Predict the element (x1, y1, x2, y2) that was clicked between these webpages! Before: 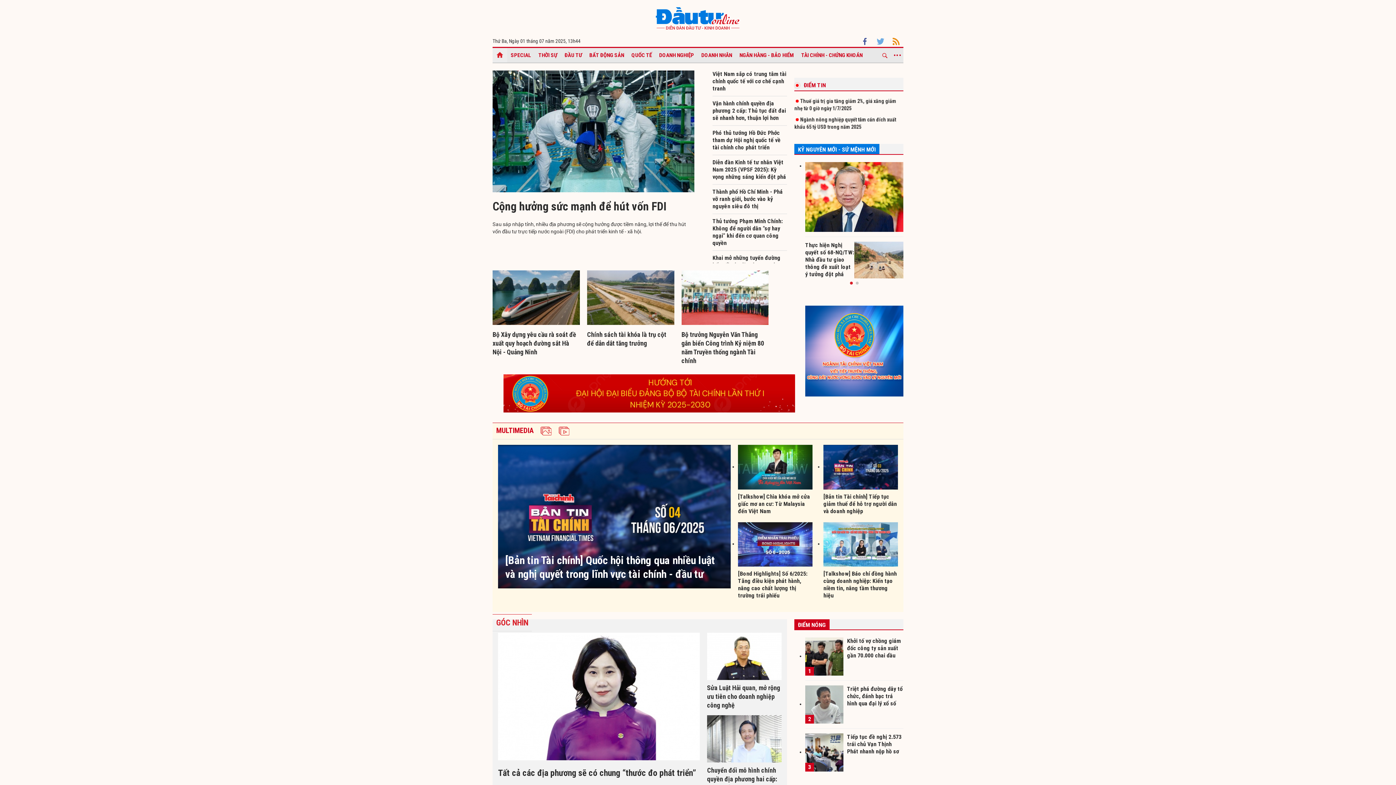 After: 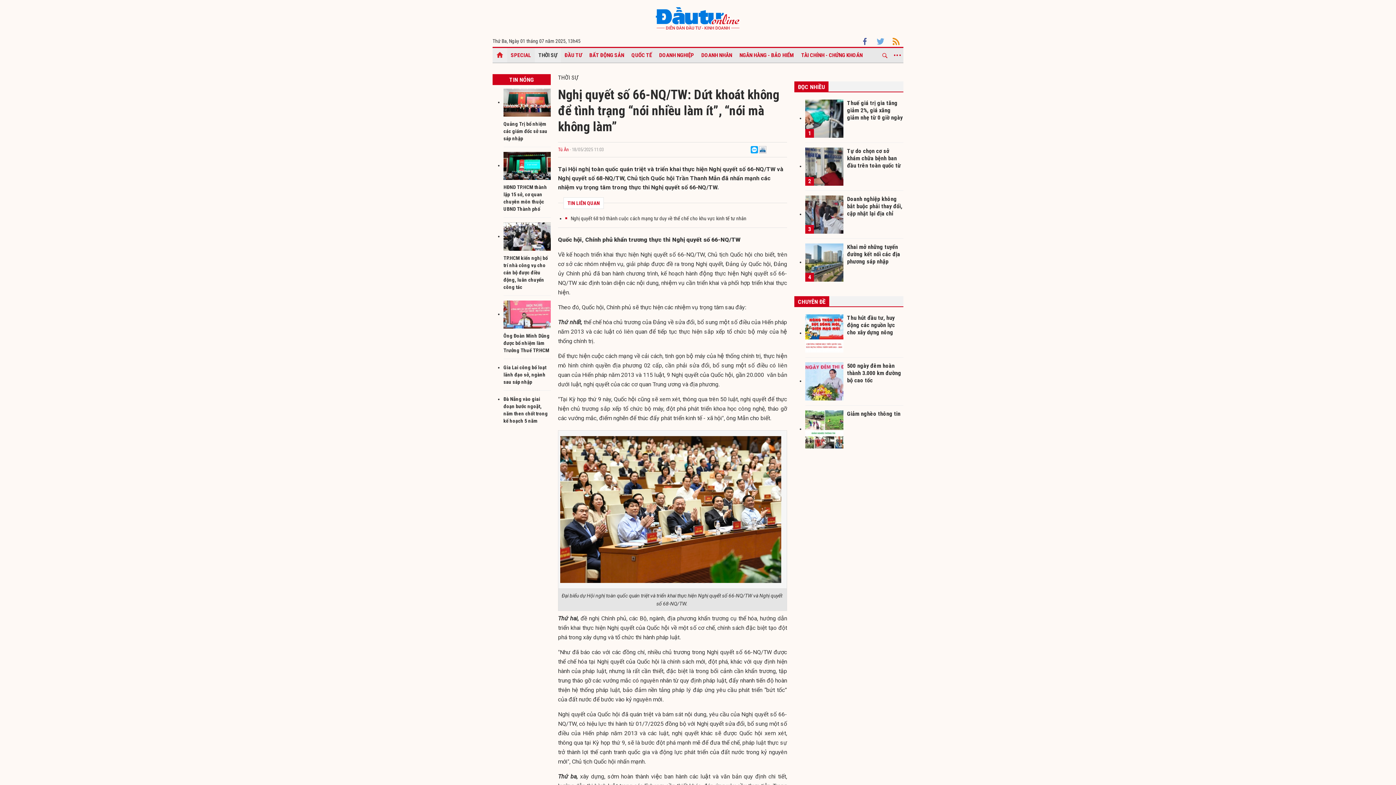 Action: bbox: (854, 241, 903, 278)